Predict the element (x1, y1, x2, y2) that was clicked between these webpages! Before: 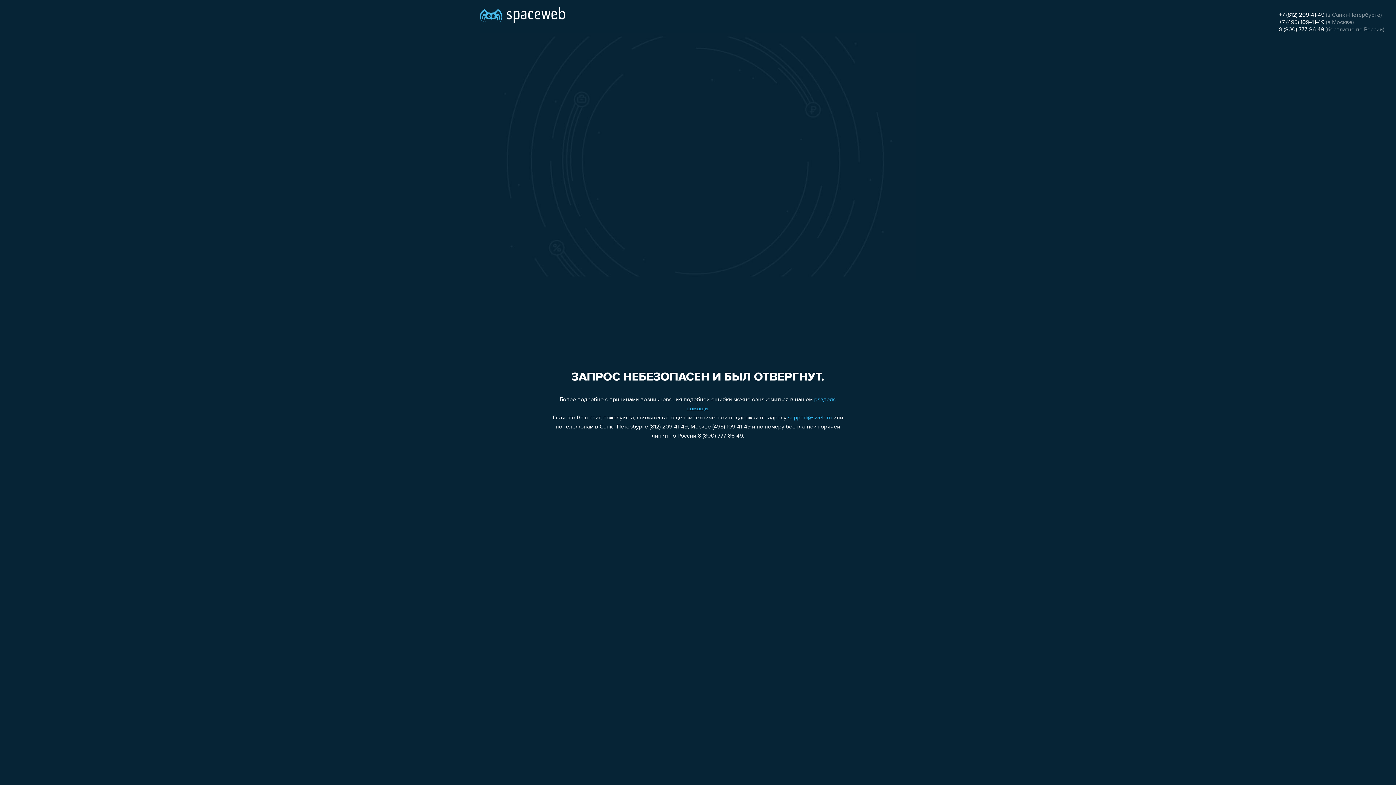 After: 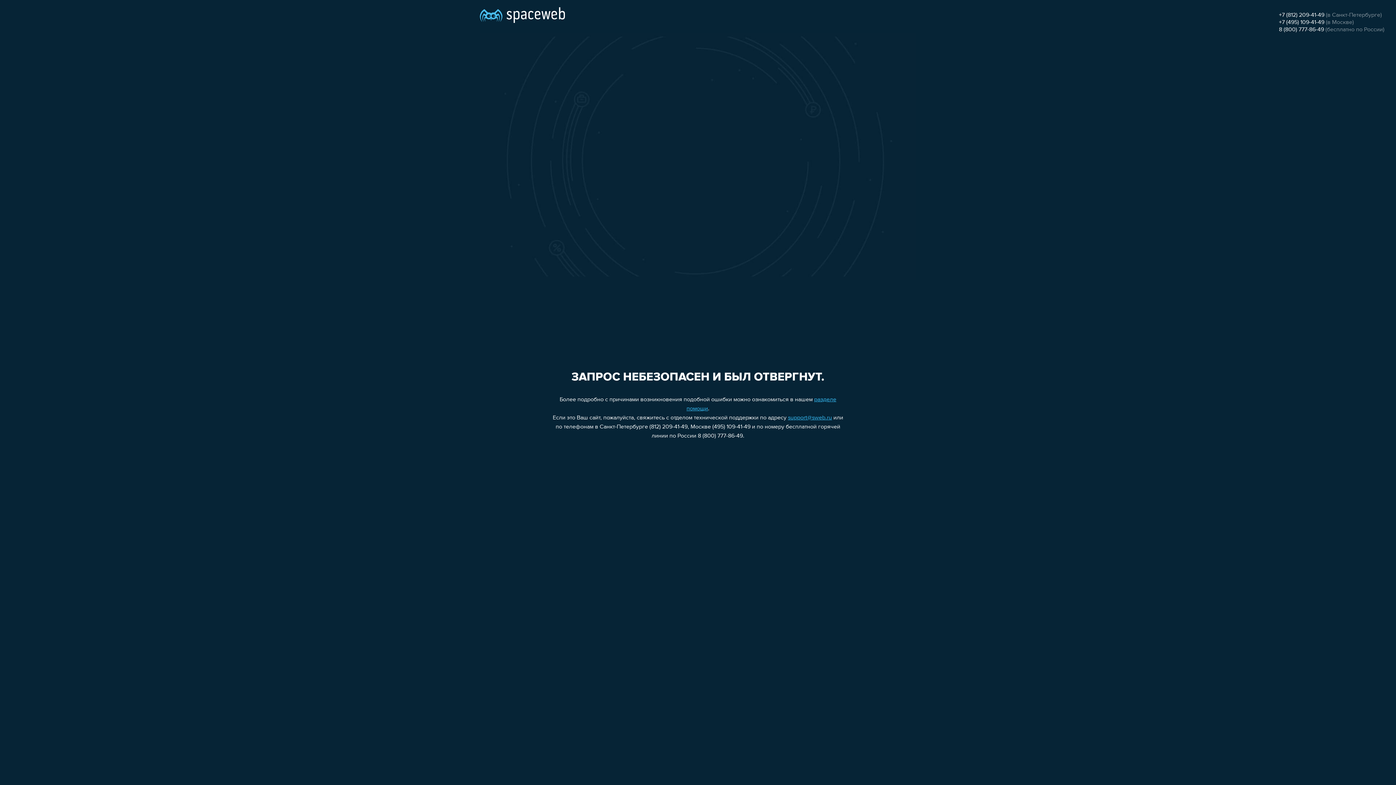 Action: bbox: (1279, 19, 1324, 25) label: +7 (495) 109-41-49